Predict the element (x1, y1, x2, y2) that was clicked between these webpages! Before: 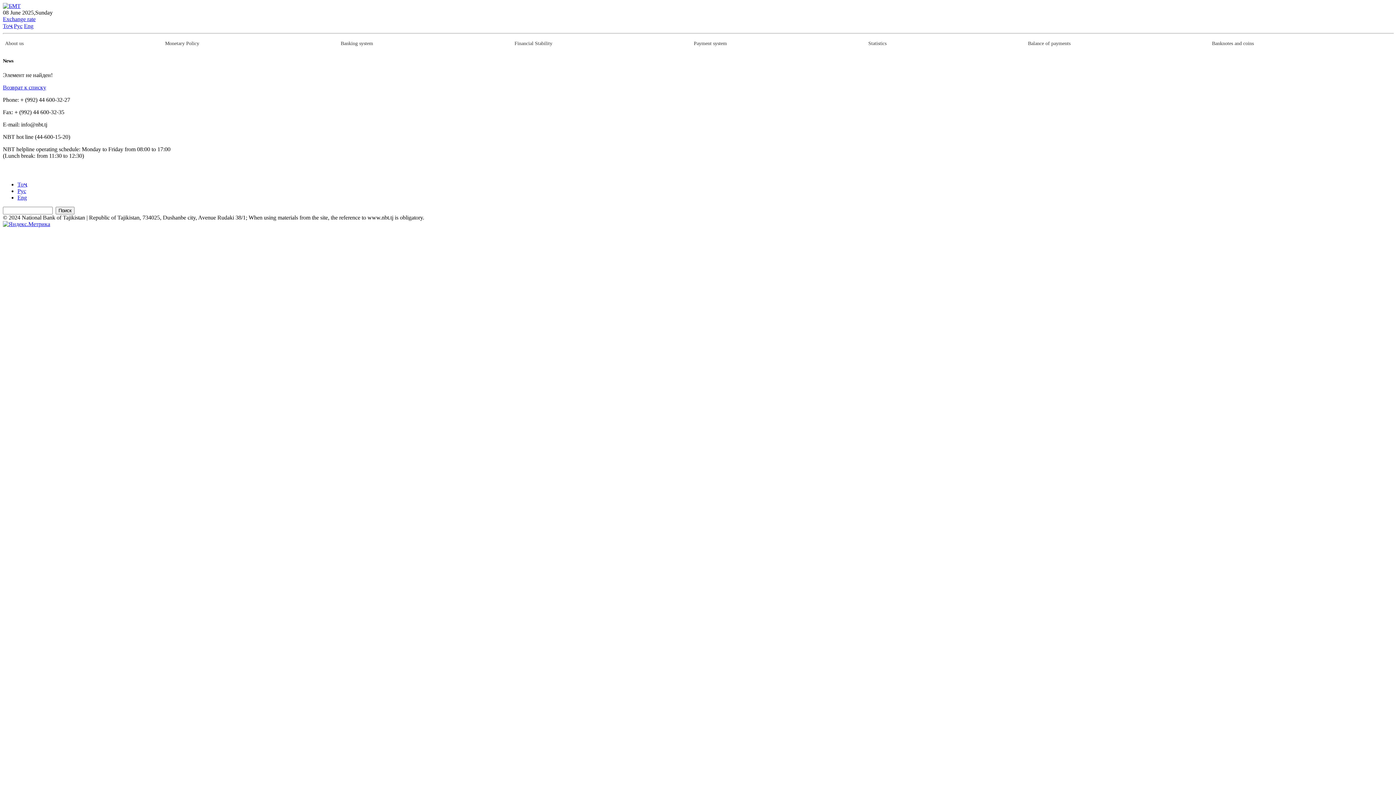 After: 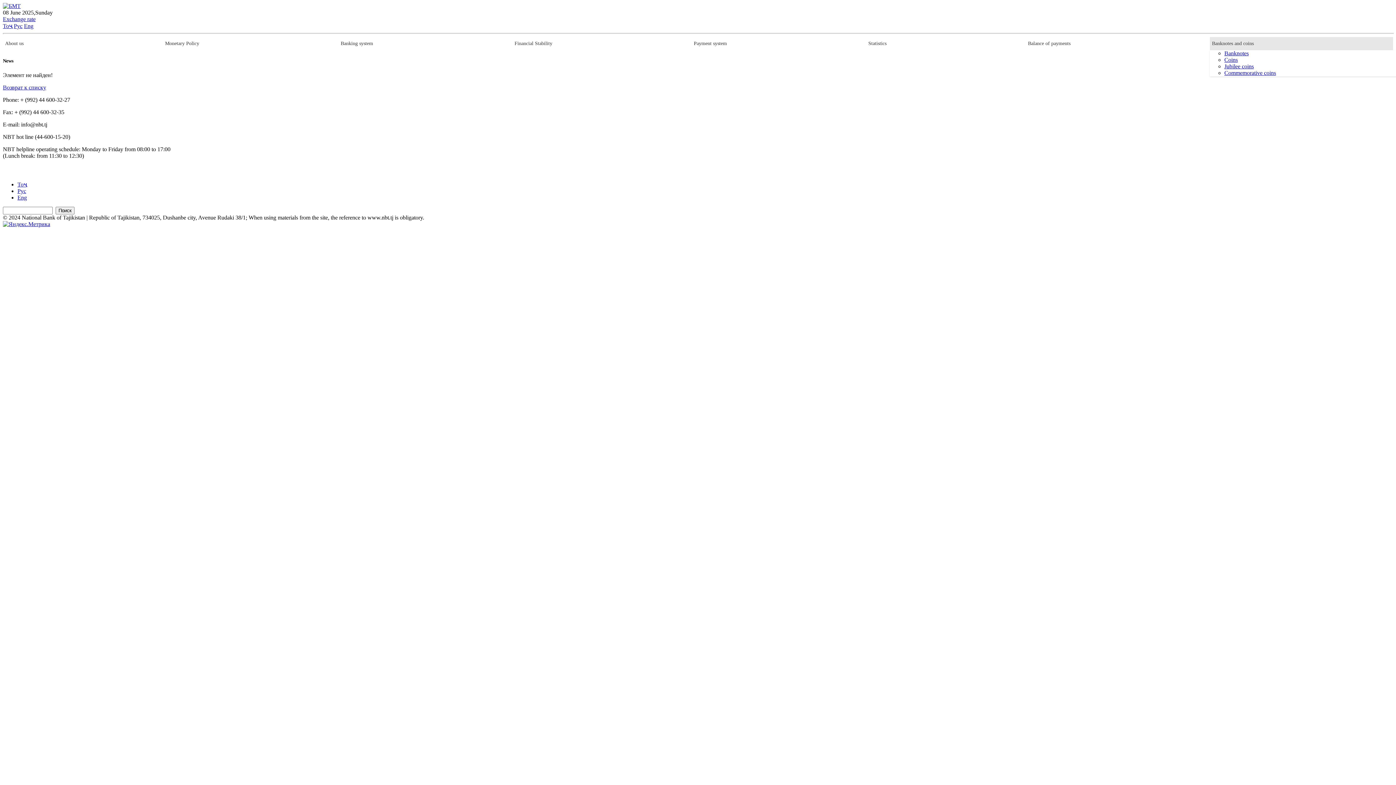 Action: label: Banknotes and coins bbox: (1210, 37, 1393, 50)